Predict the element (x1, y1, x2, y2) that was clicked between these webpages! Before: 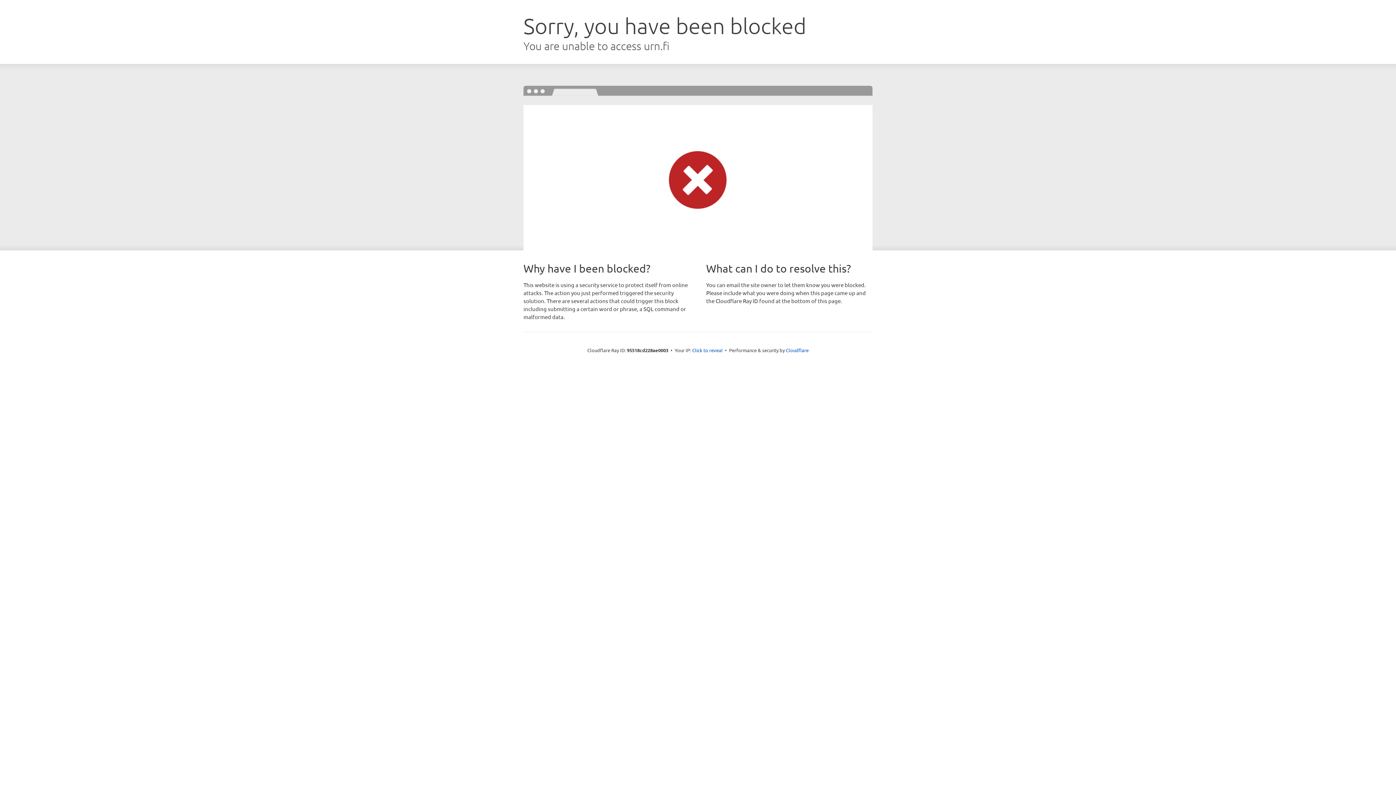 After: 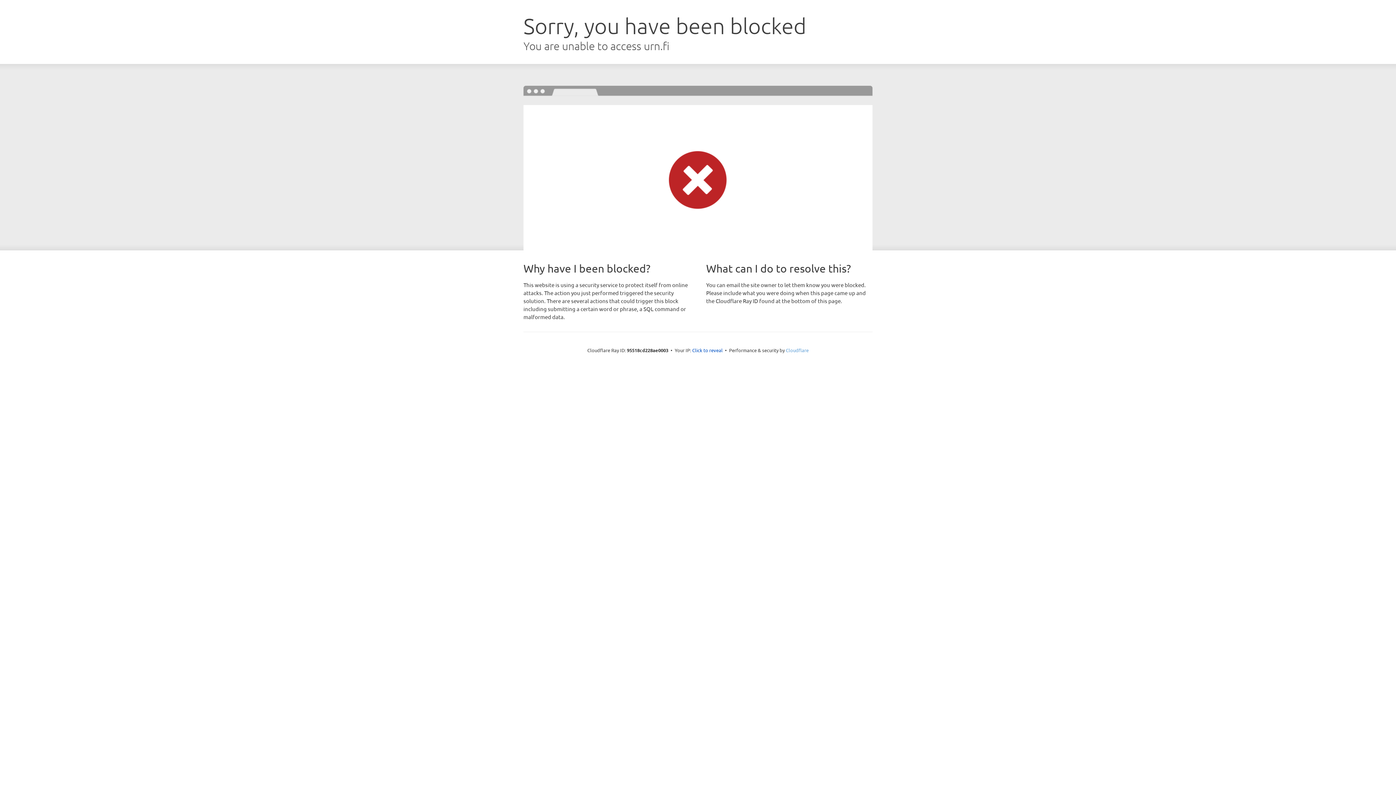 Action: label: Cloudflare bbox: (786, 347, 808, 353)